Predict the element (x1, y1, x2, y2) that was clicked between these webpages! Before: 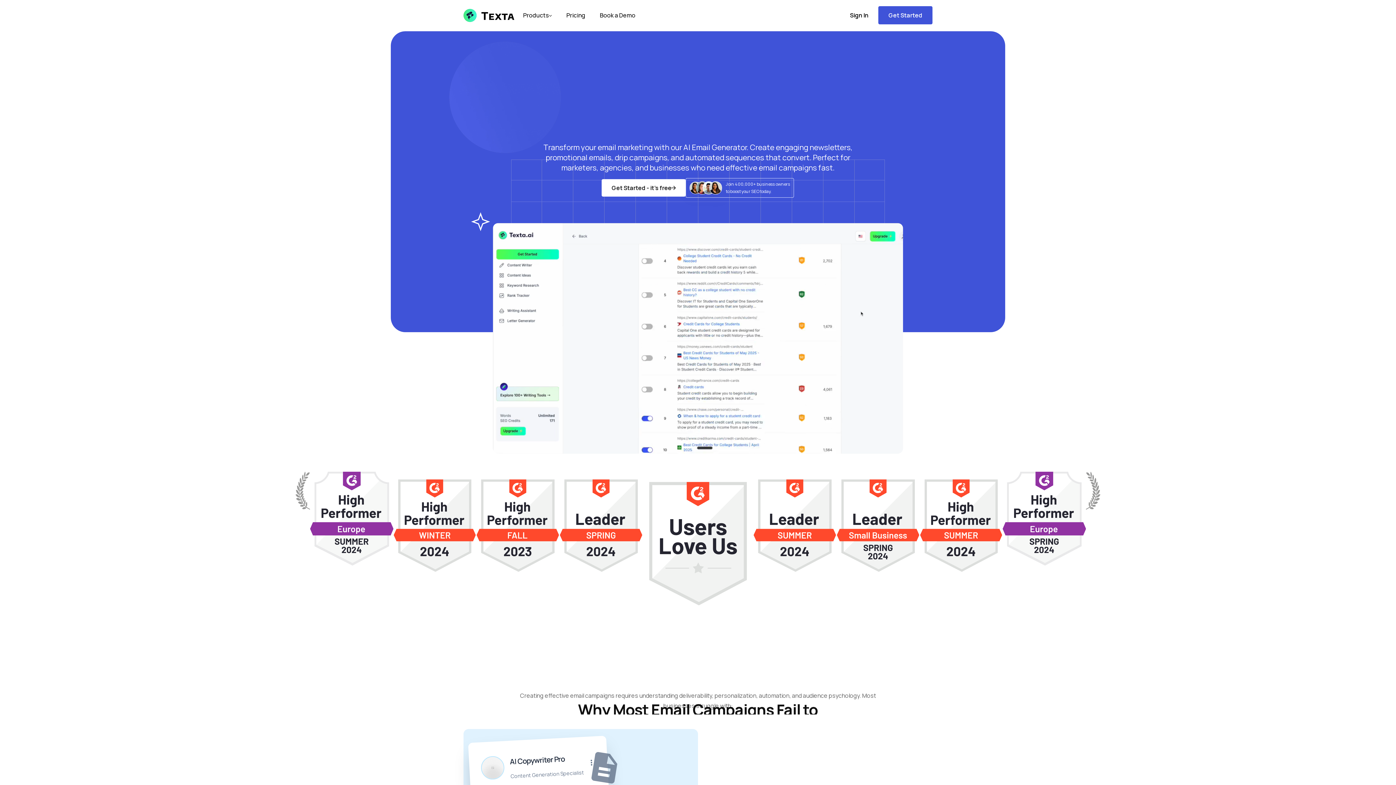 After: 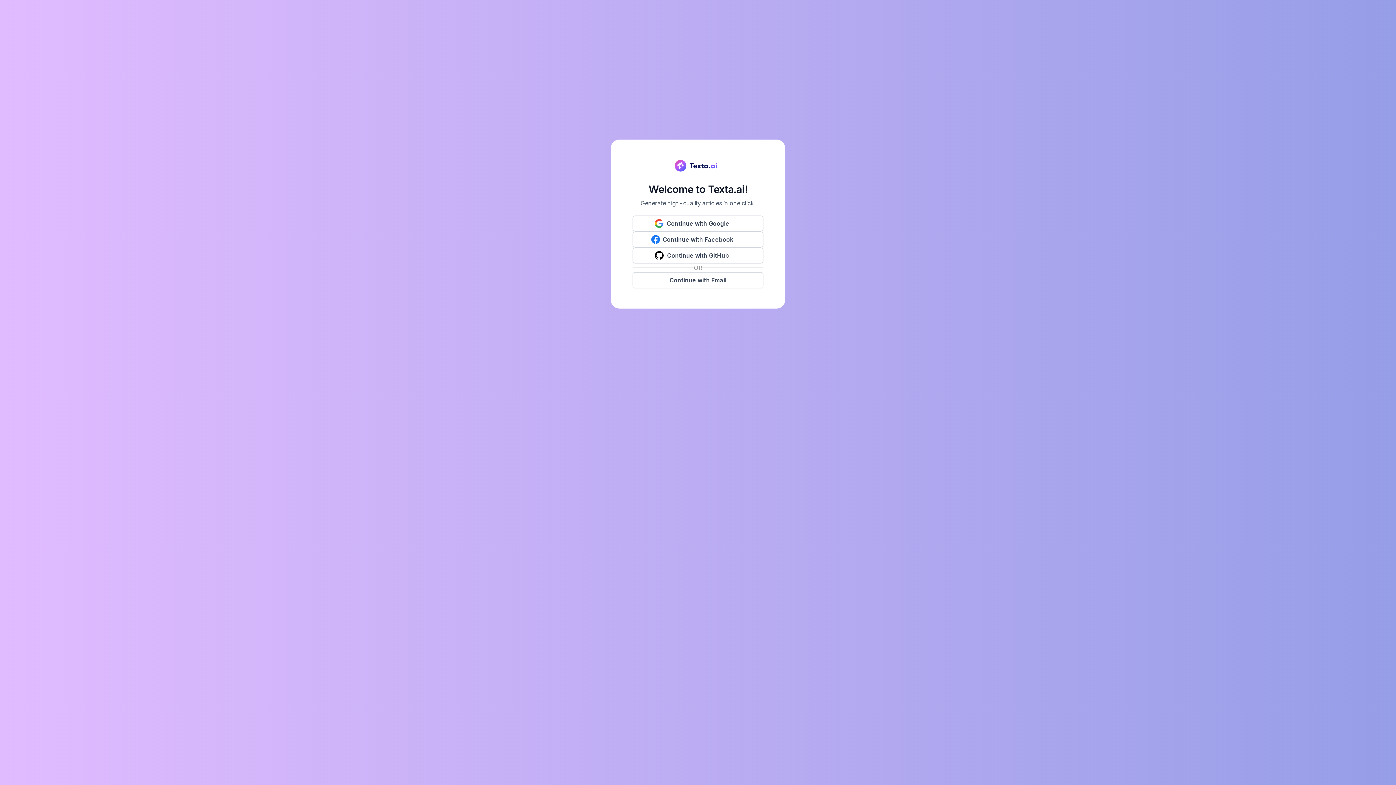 Action: label: Get Started - it's free
Get Started - it's free bbox: (601, 179, 685, 196)